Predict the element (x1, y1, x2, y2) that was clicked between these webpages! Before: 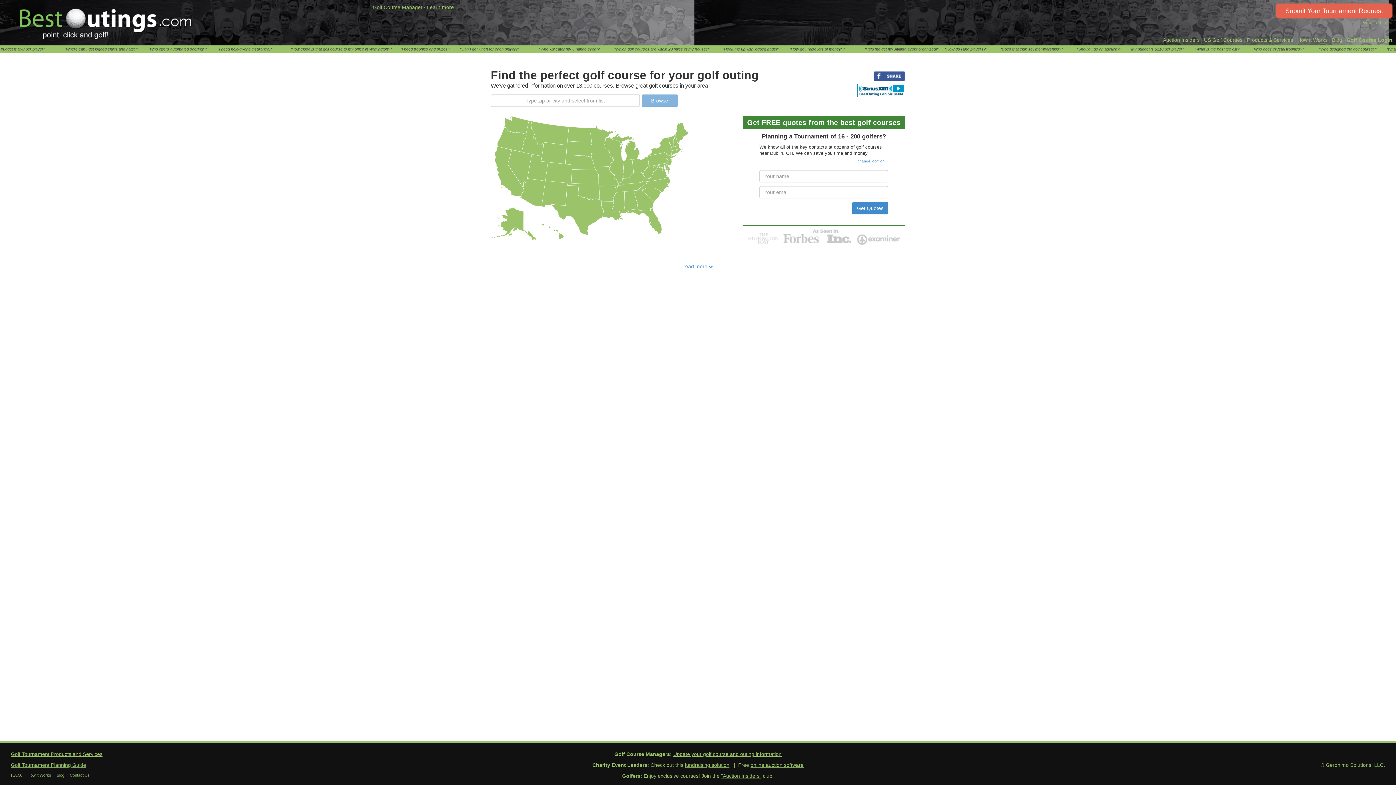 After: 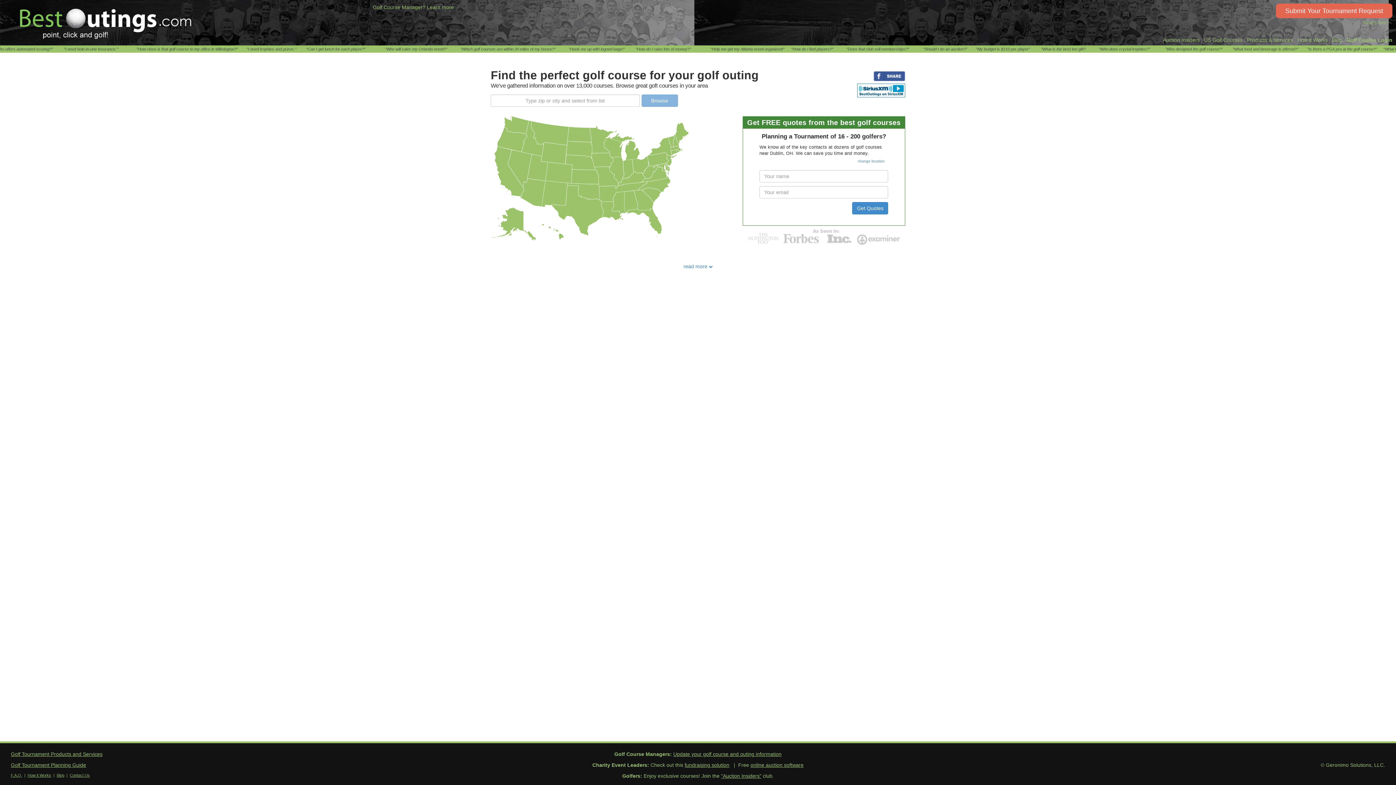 Action: bbox: (873, 72, 905, 78)